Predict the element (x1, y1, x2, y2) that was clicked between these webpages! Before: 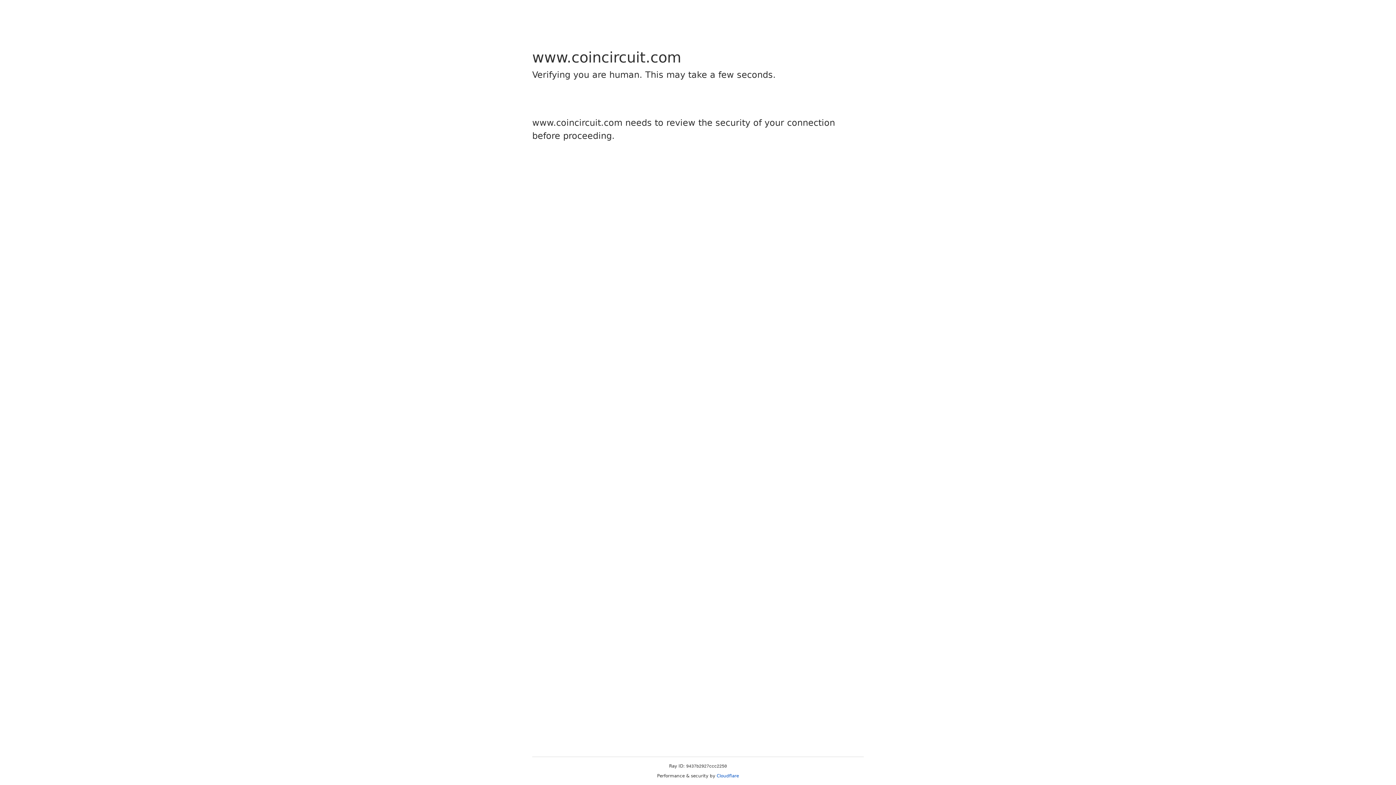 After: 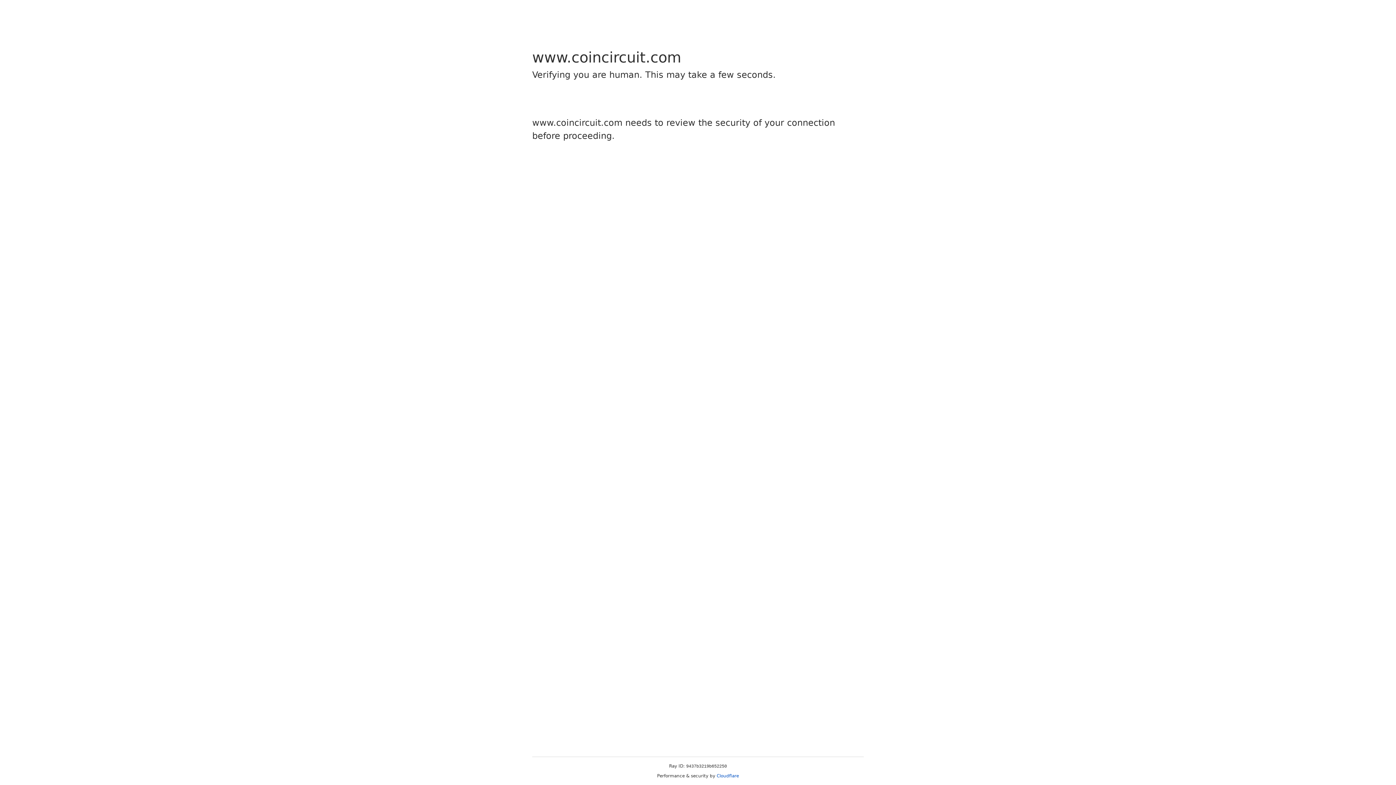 Action: label: Cloudflare bbox: (716, 773, 739, 778)